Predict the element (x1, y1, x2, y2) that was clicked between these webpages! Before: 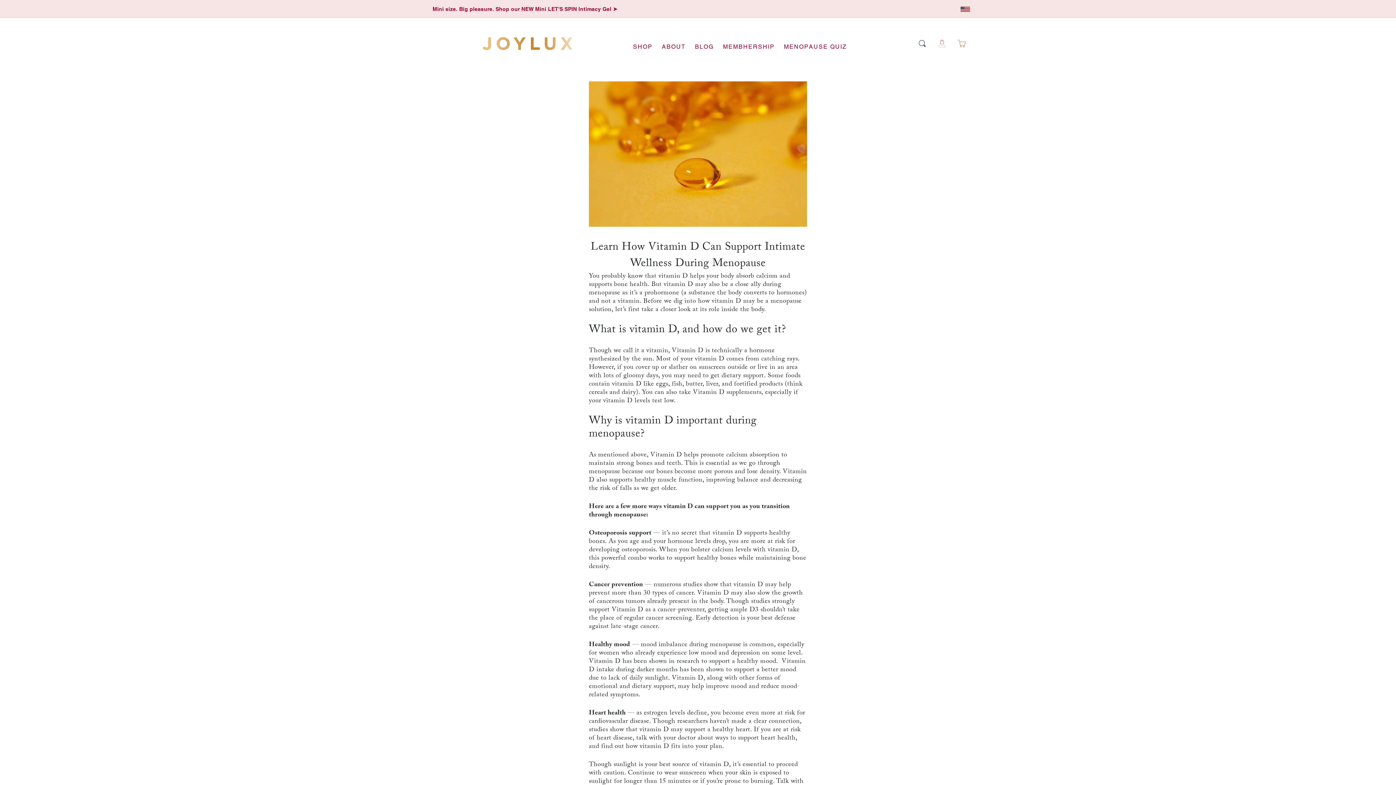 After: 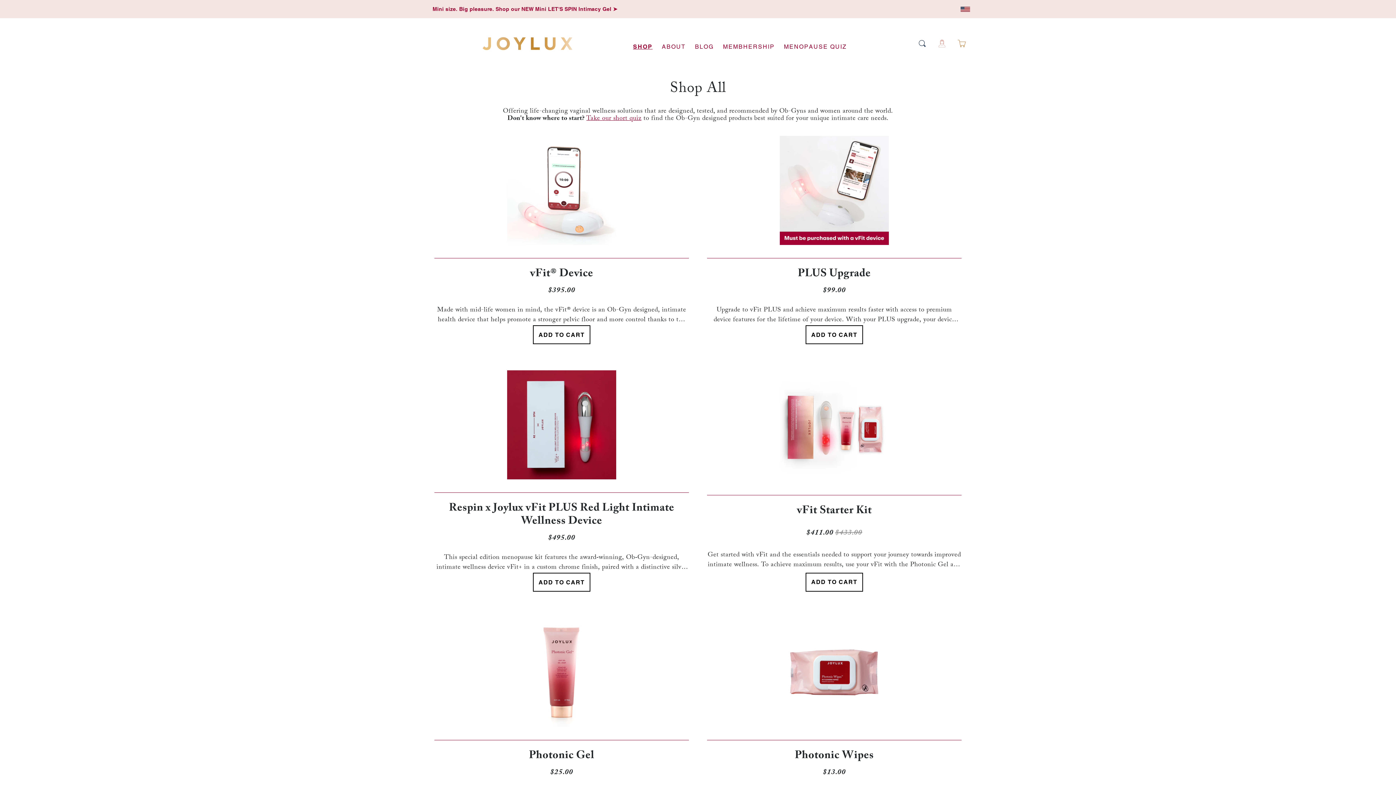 Action: bbox: (633, 43, 652, 50) label: SHOP